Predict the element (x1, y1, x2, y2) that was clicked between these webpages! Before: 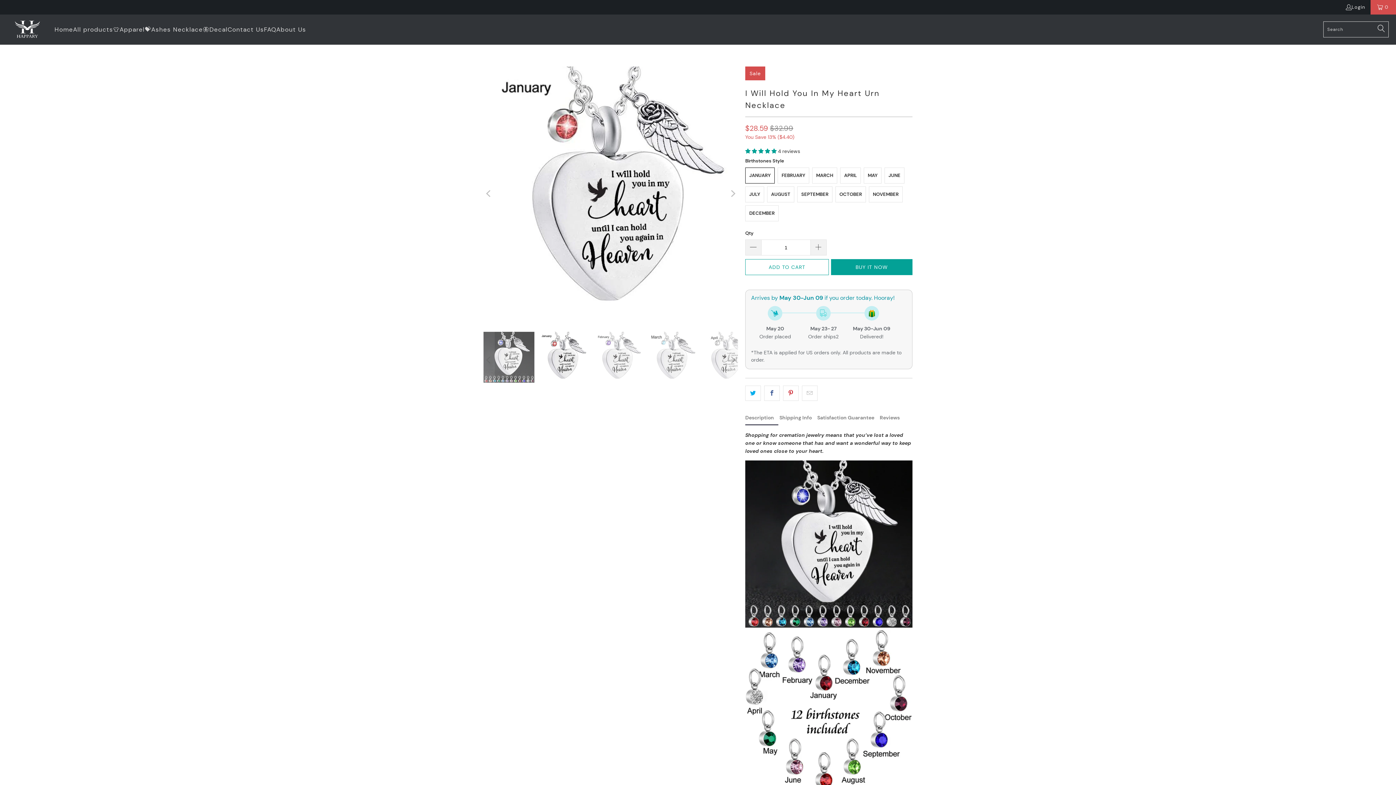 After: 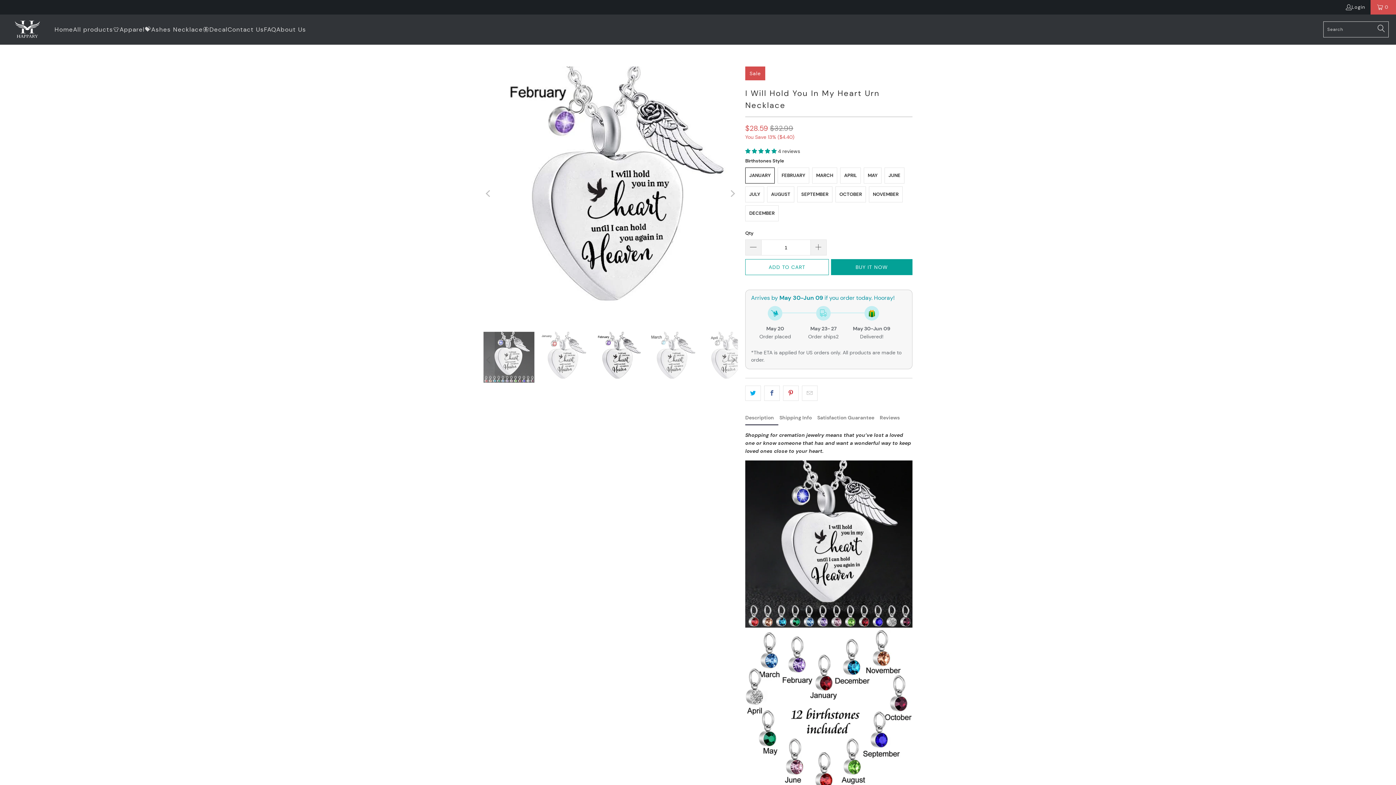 Action: label: Next bbox: (726, 66, 738, 321)